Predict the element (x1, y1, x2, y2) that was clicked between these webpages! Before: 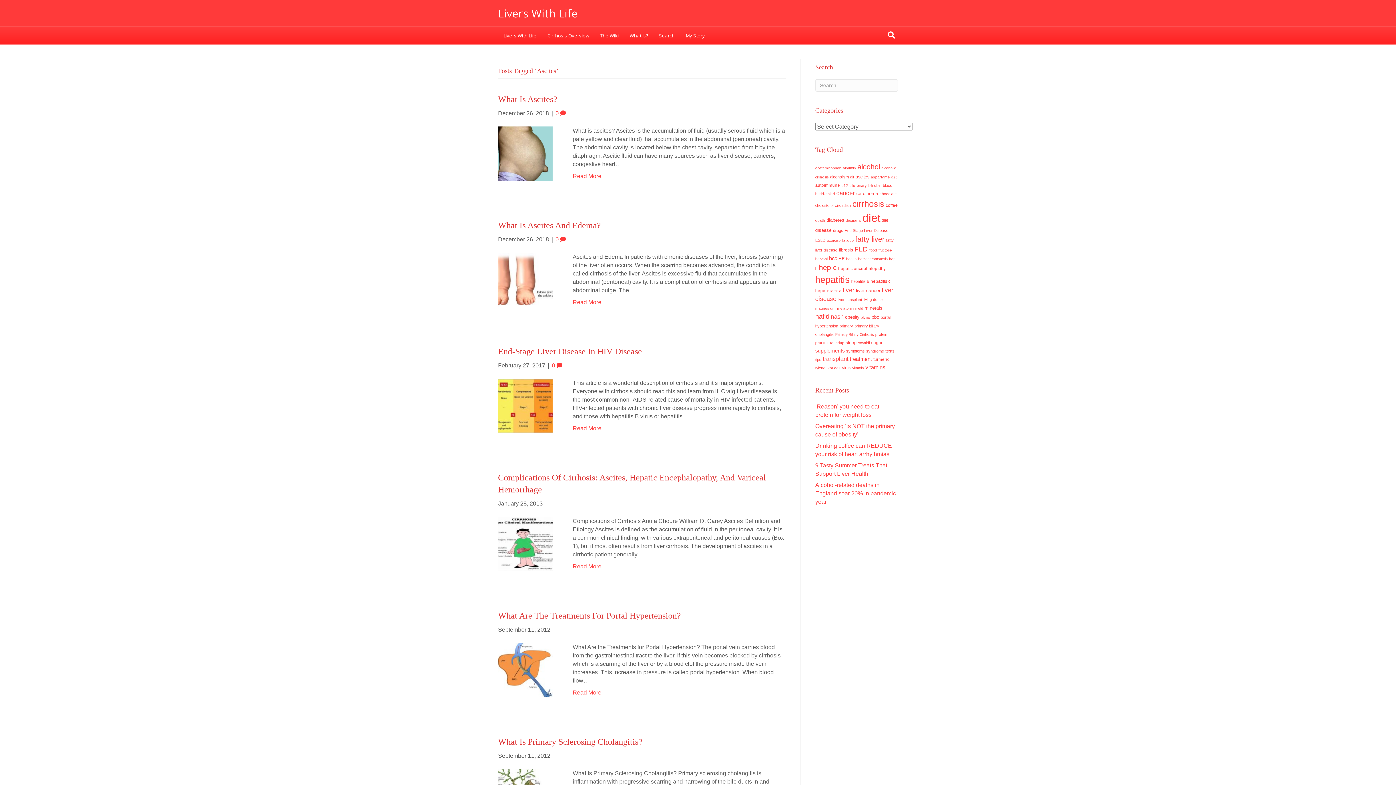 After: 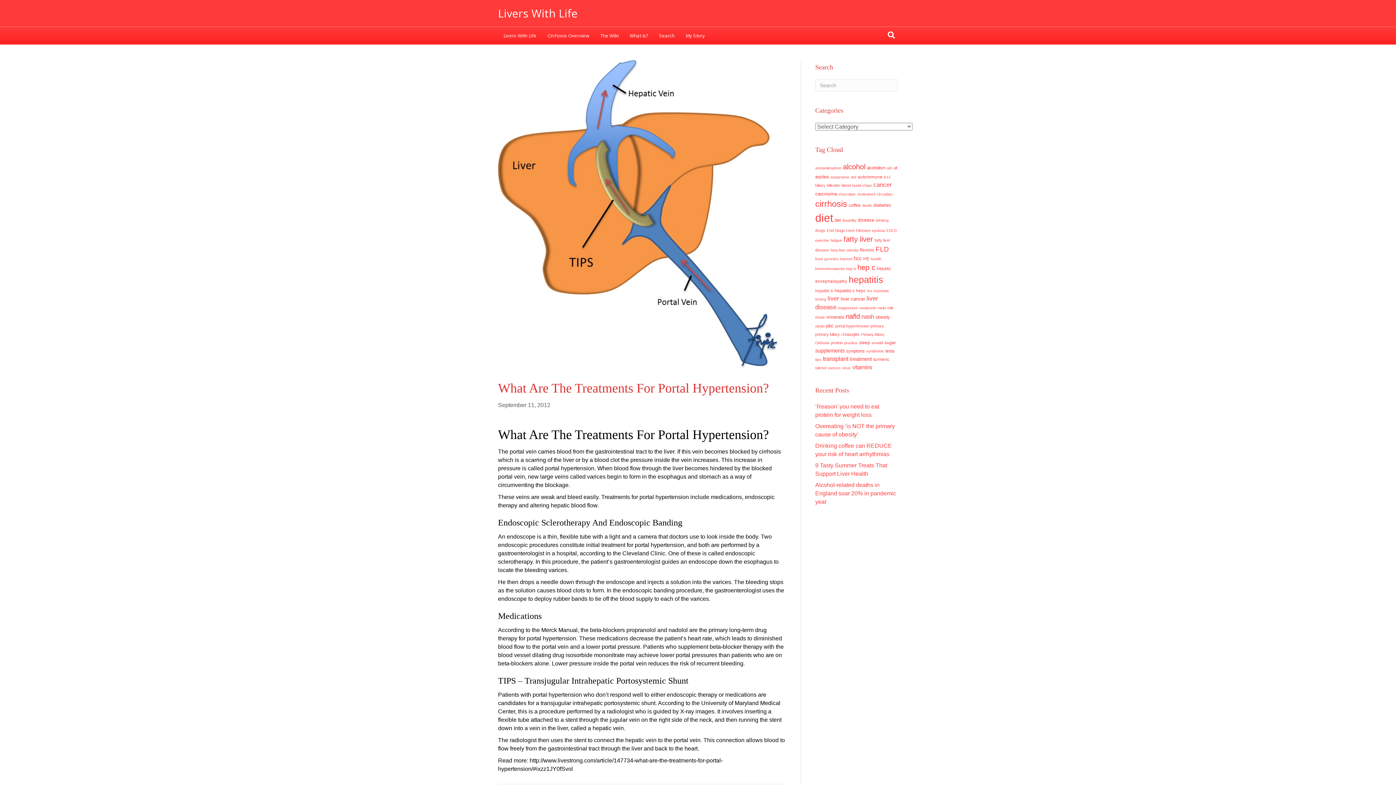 Action: label: What Are The Treatments For Portal Hypertension? bbox: (498, 611, 681, 620)